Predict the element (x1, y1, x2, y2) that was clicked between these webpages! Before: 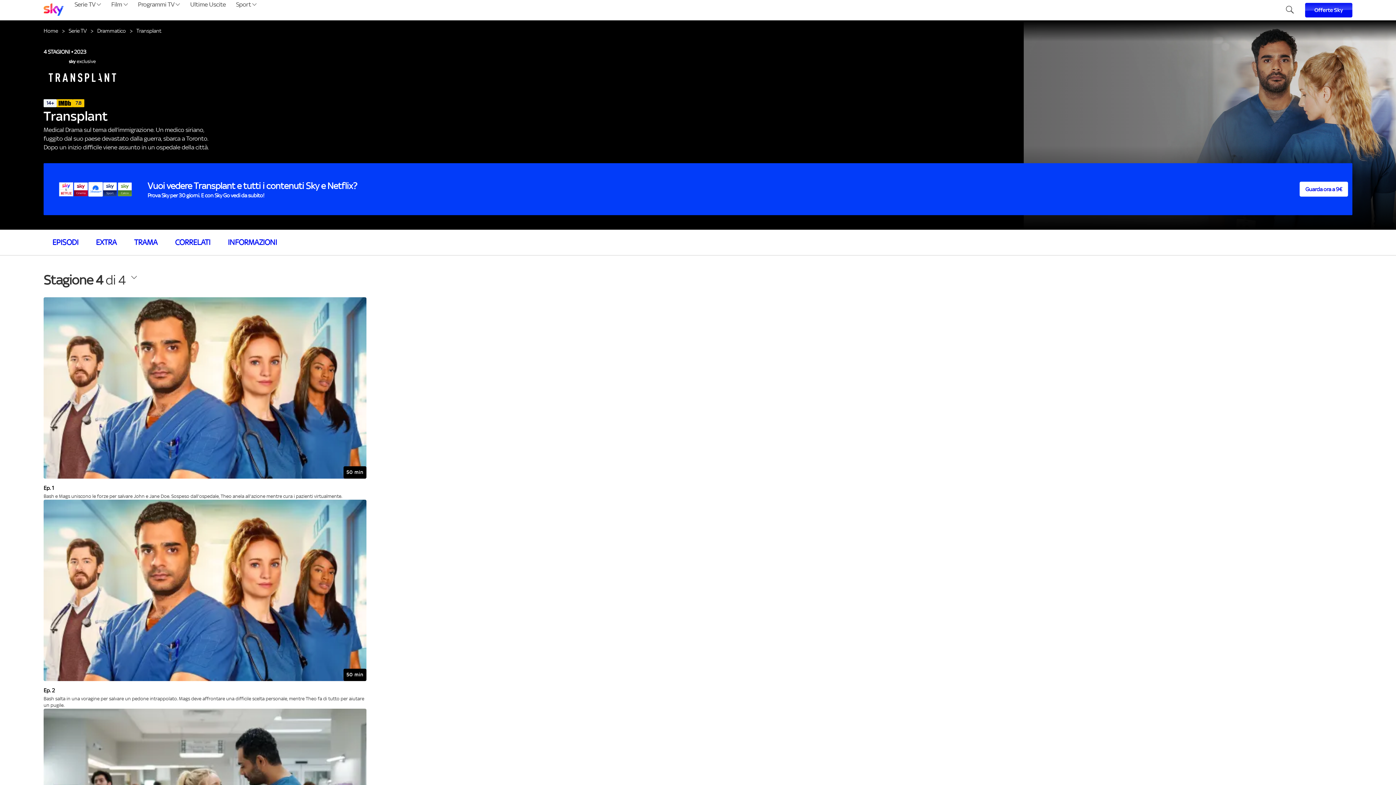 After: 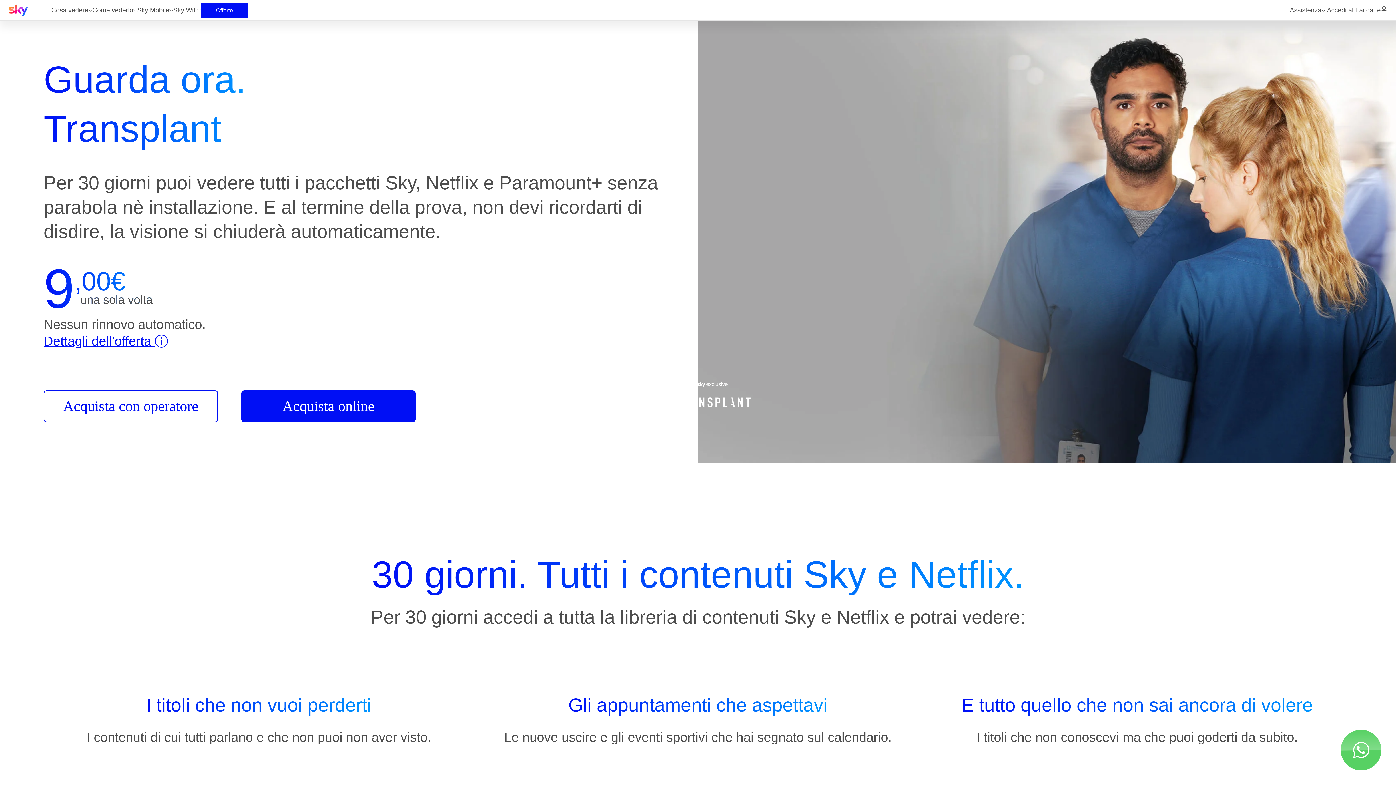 Action: label: Guarda ora a 9€ bbox: (1299, 181, 1348, 196)